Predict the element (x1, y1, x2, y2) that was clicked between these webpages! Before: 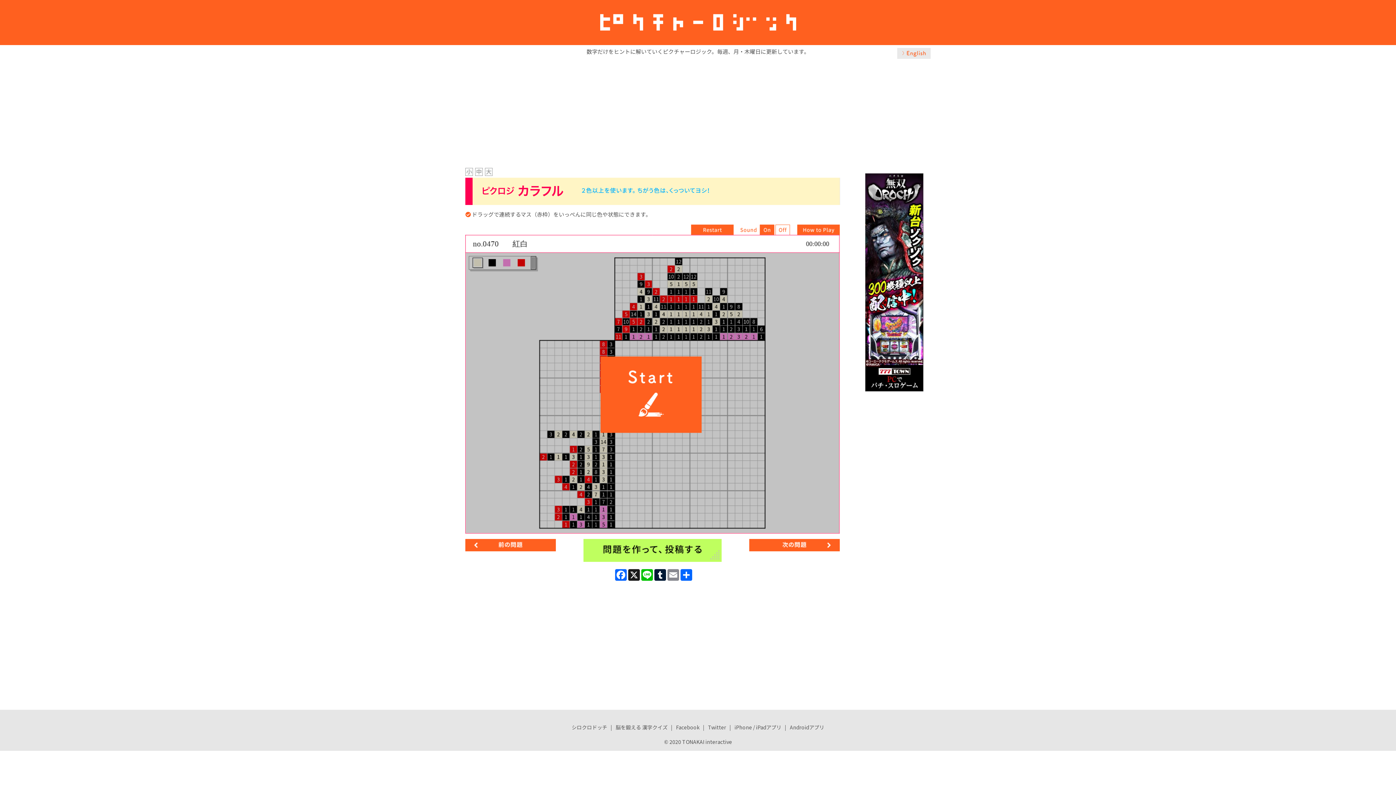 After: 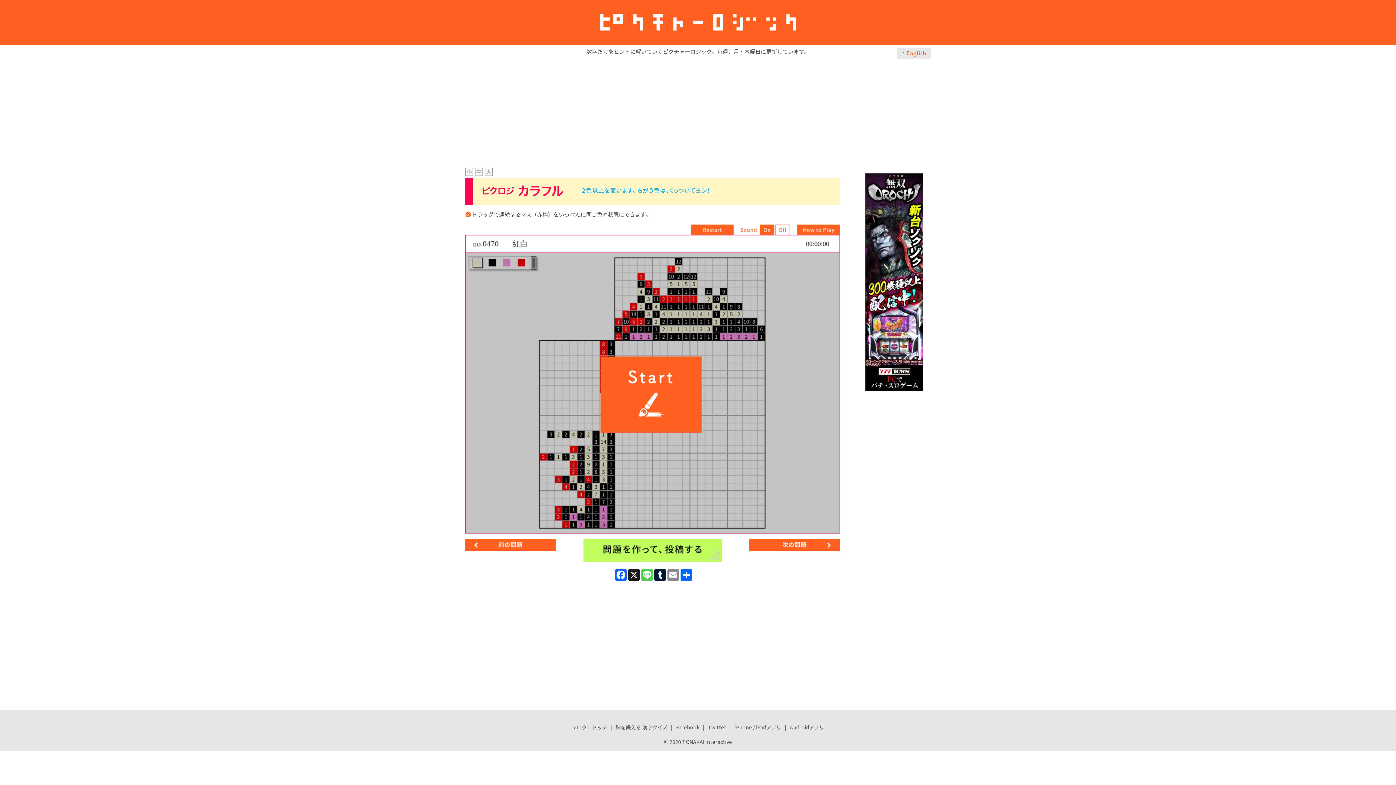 Action: label: Line bbox: (640, 569, 653, 581)